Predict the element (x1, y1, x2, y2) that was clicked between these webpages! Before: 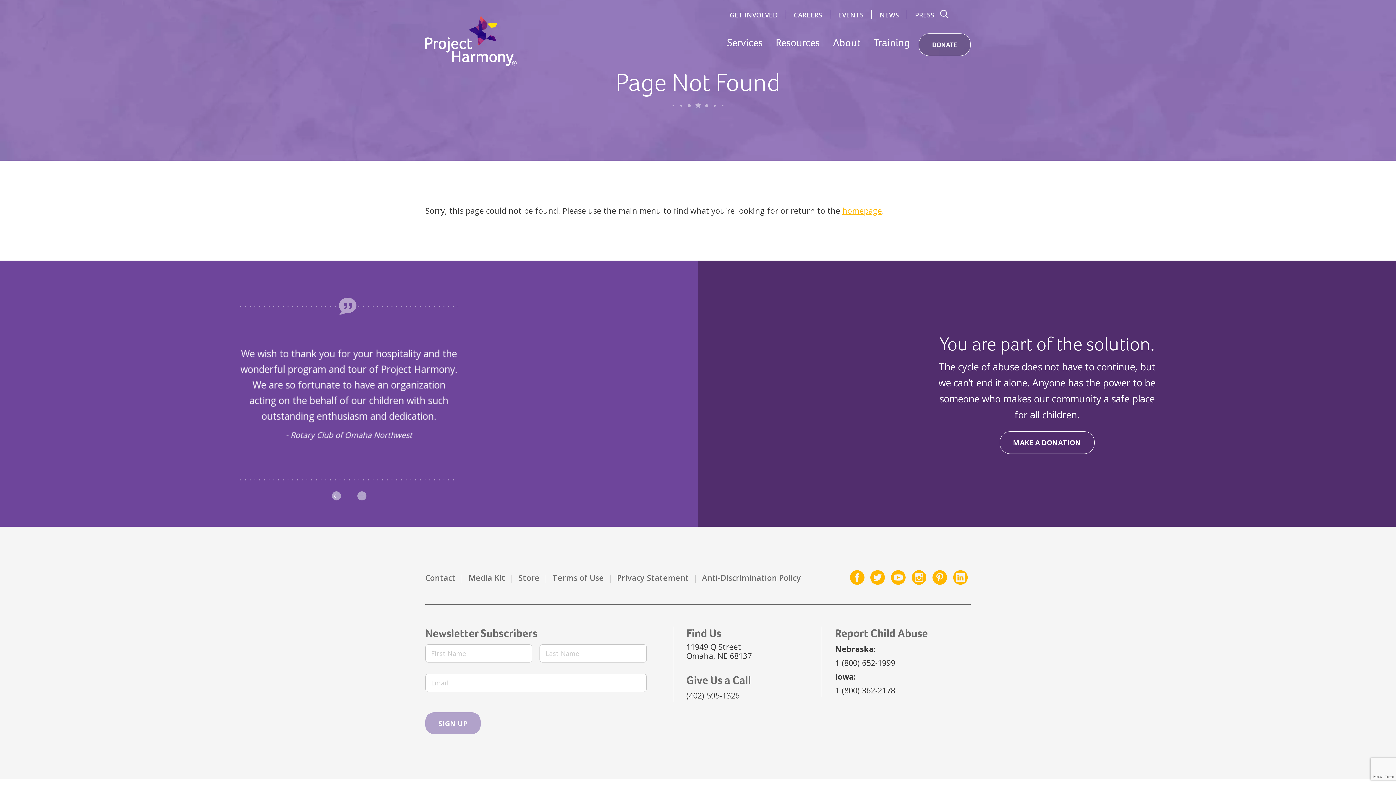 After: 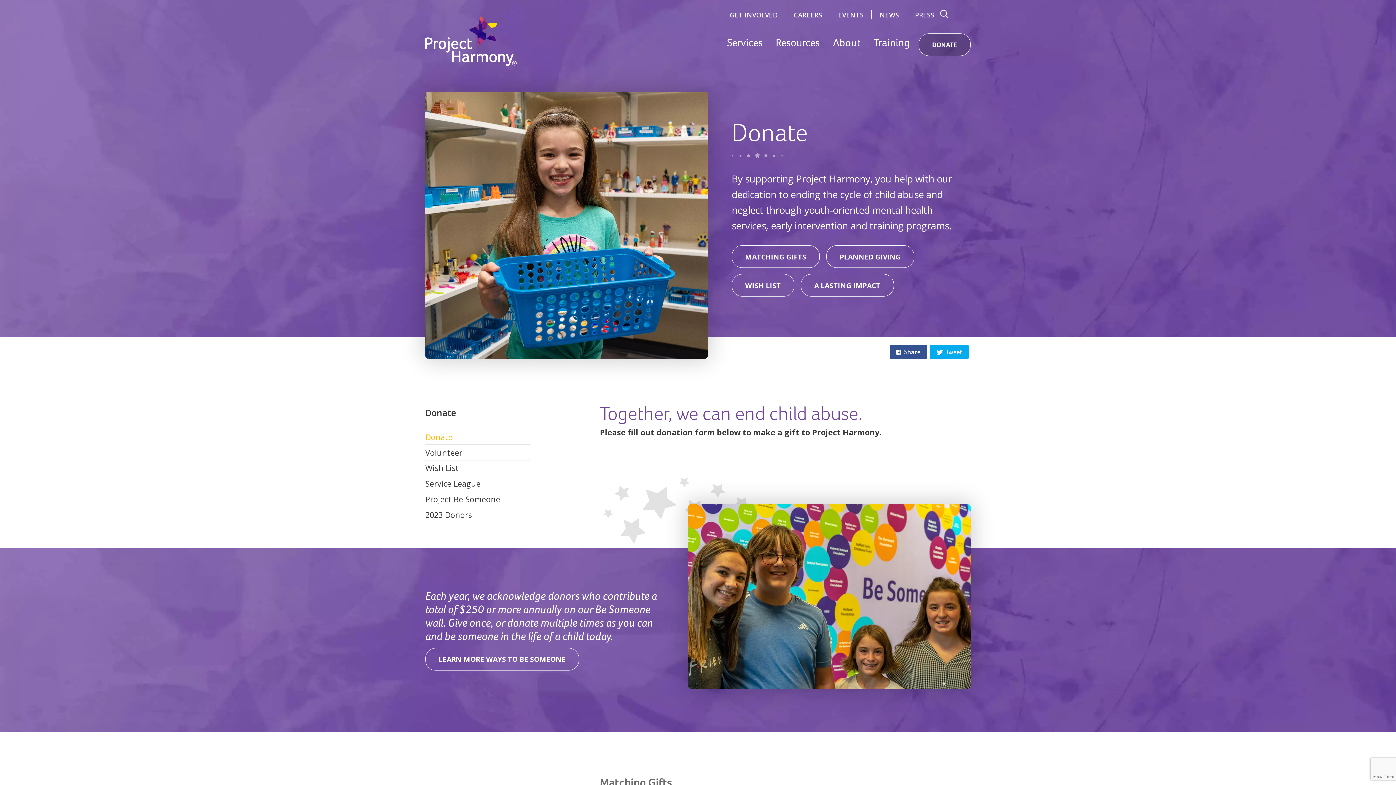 Action: bbox: (1000, 432, 1094, 453) label: MAKE A DONATION